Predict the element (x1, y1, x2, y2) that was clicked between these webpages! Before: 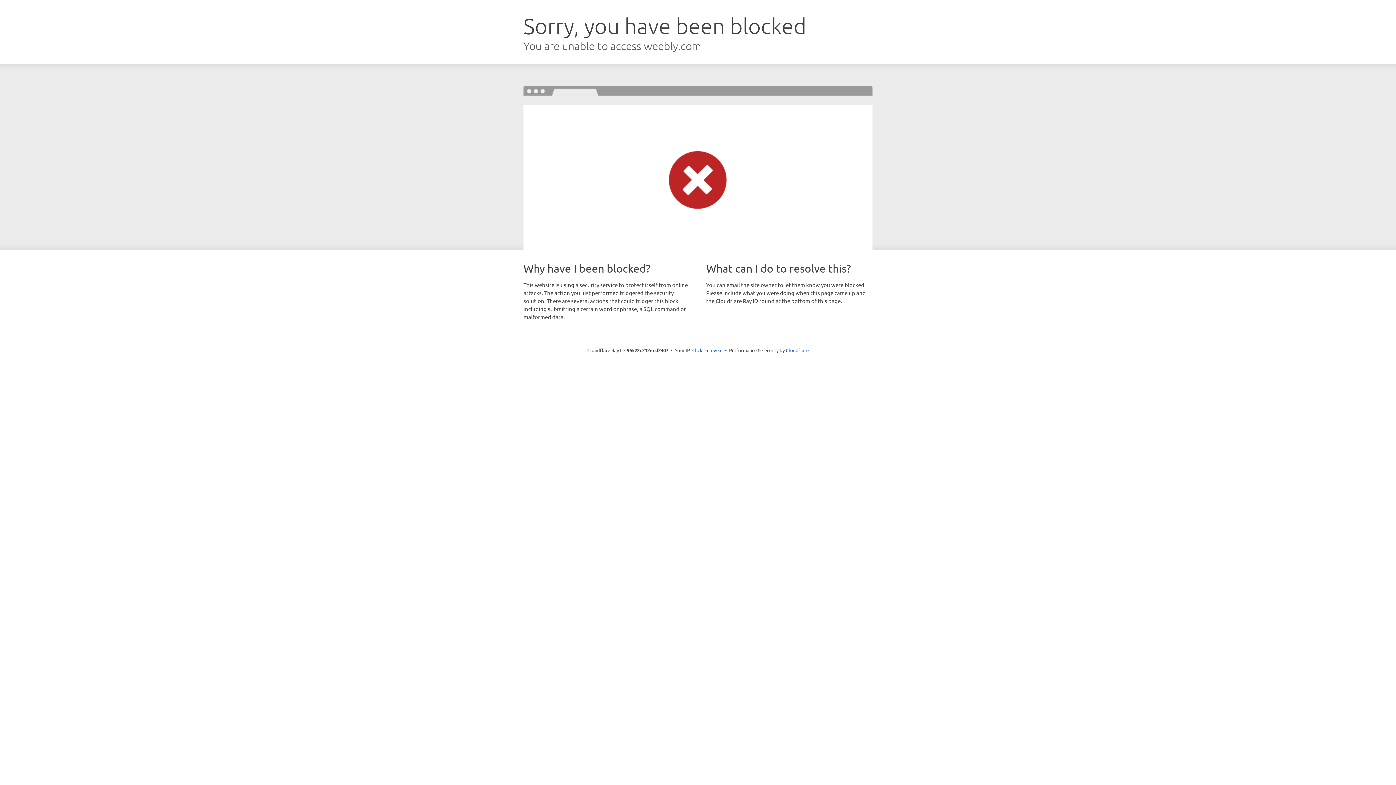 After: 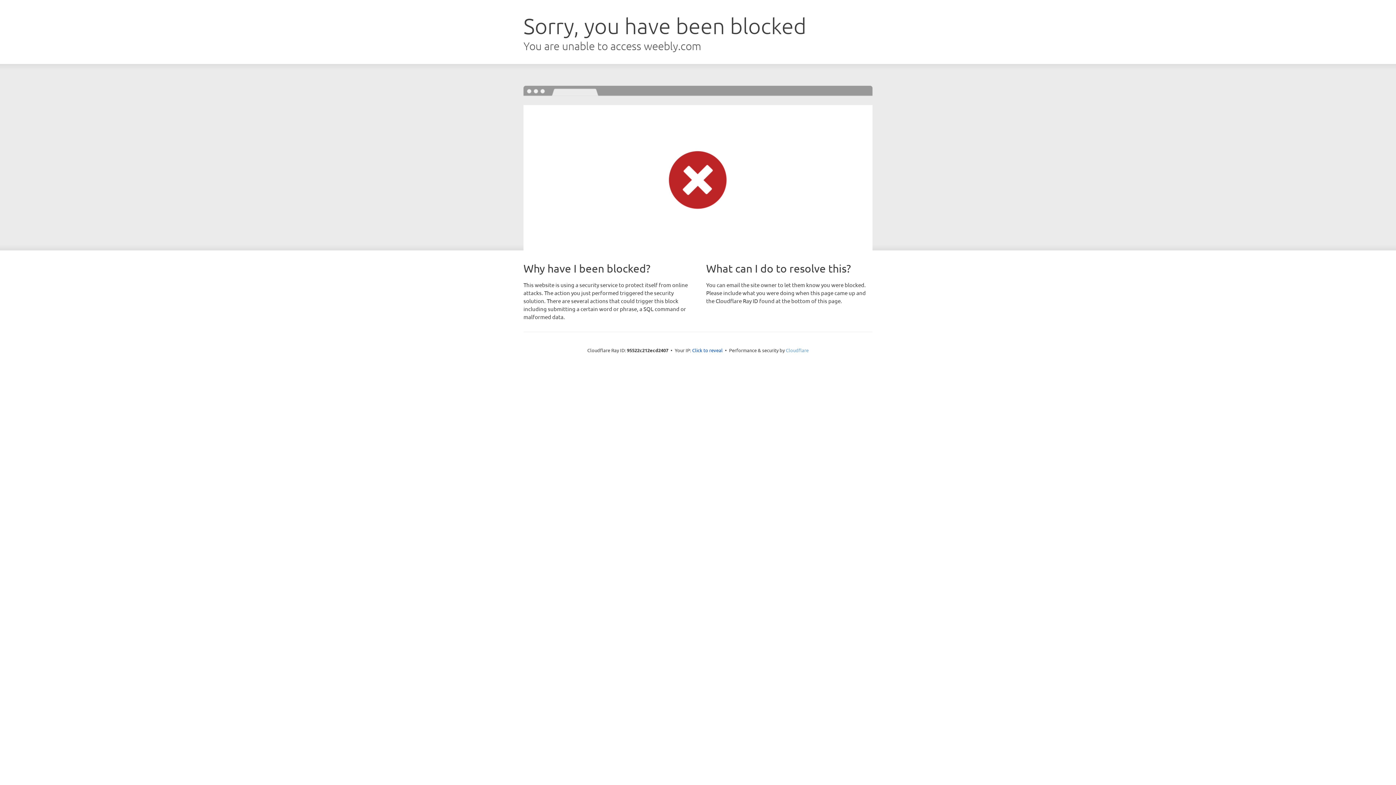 Action: bbox: (786, 347, 808, 353) label: Cloudflare